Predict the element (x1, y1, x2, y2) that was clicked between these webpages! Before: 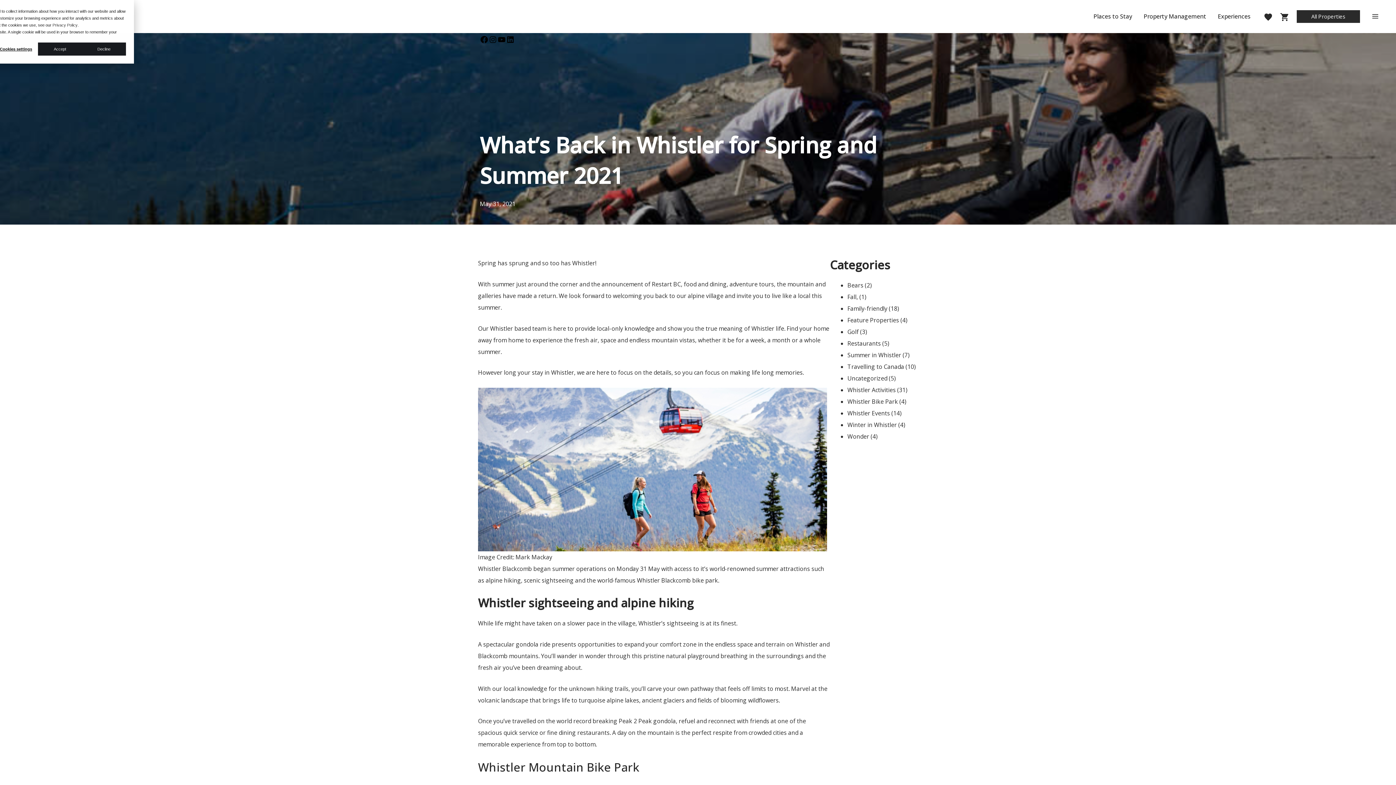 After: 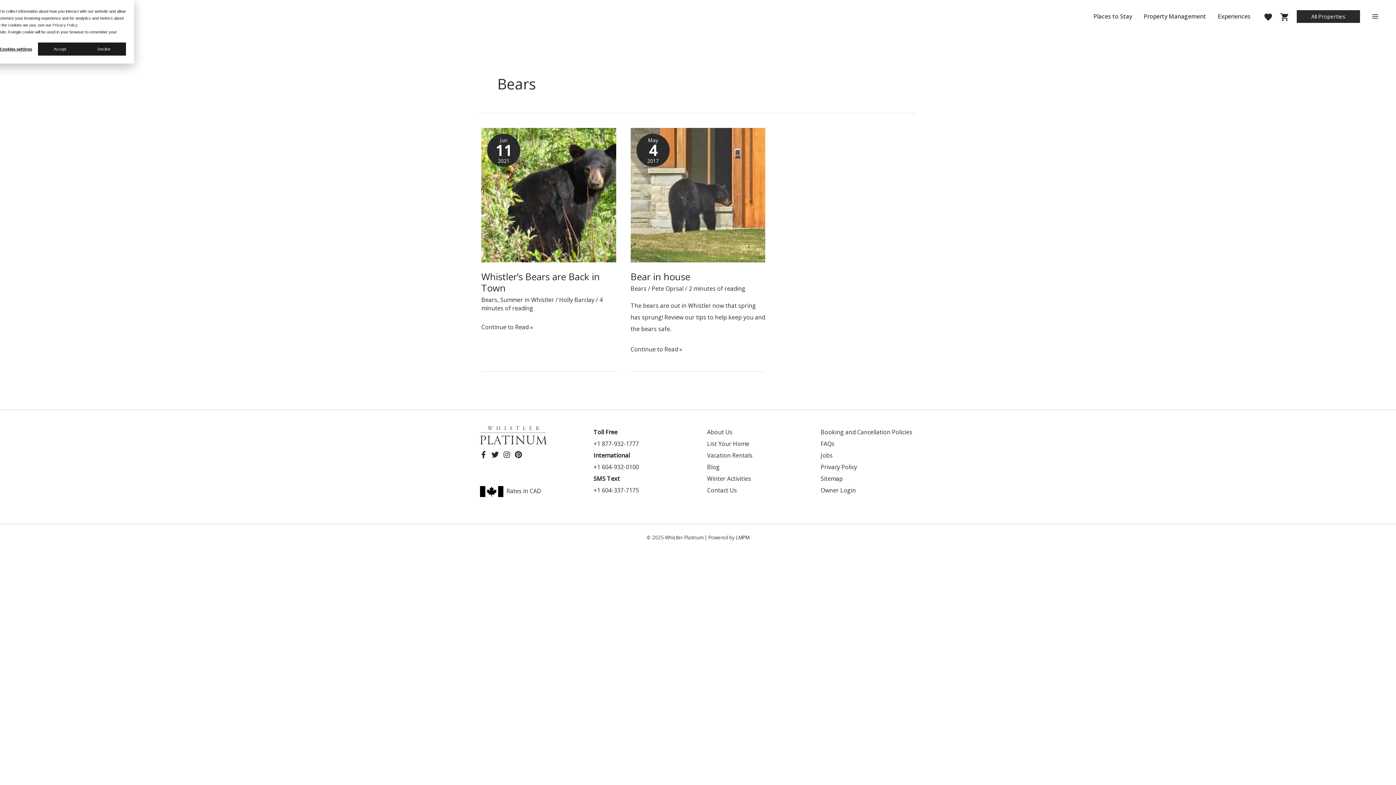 Action: label: Bears bbox: (847, 281, 863, 289)